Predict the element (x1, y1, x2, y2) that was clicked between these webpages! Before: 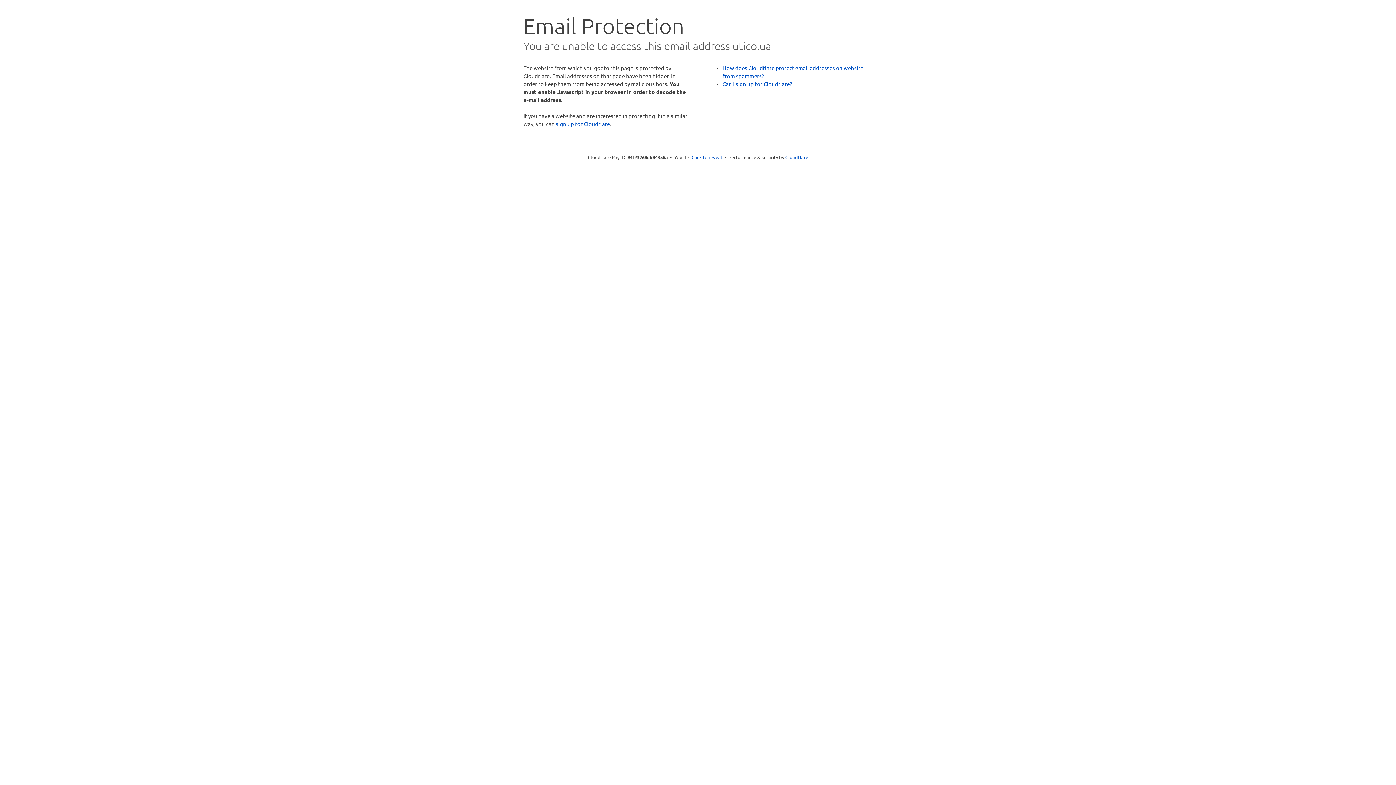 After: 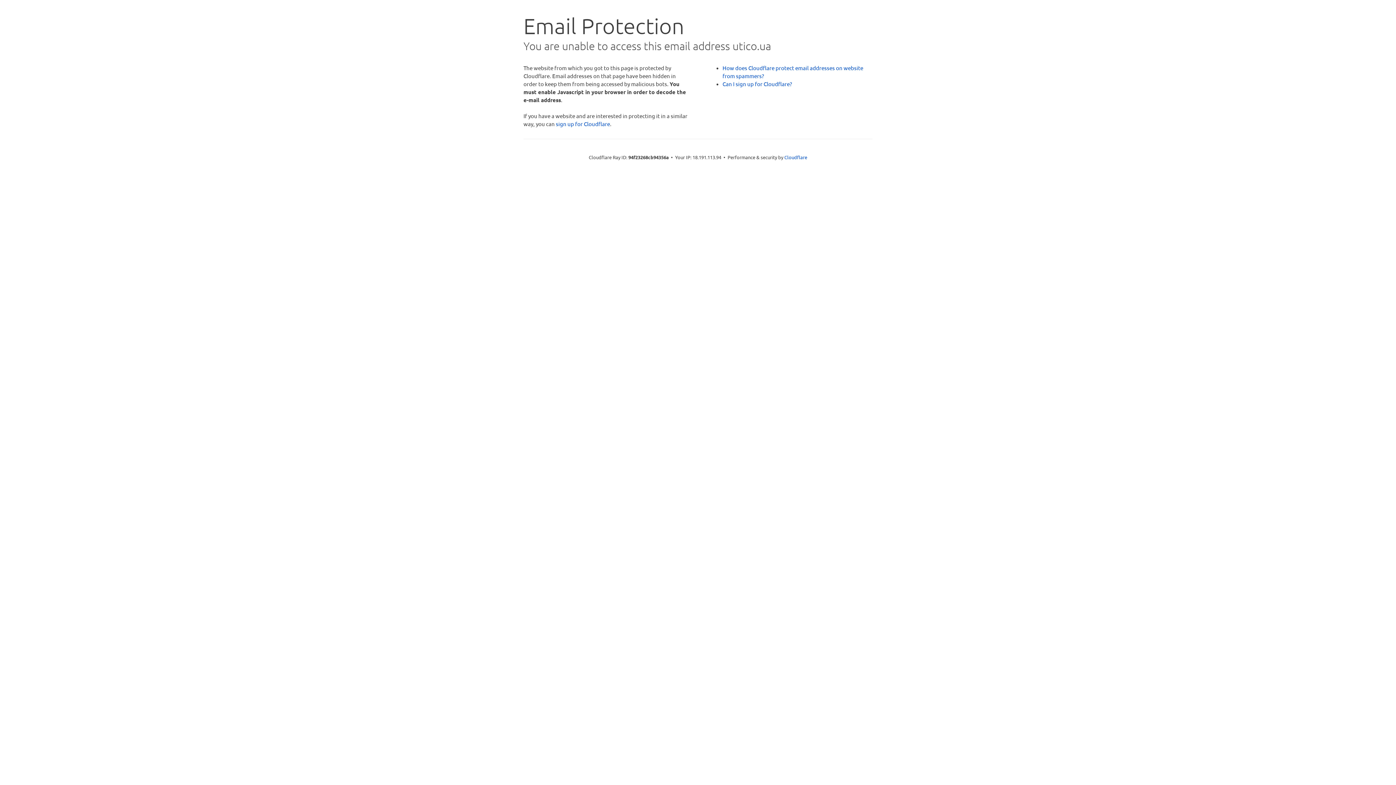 Action: bbox: (691, 153, 722, 160) label: Click to reveal